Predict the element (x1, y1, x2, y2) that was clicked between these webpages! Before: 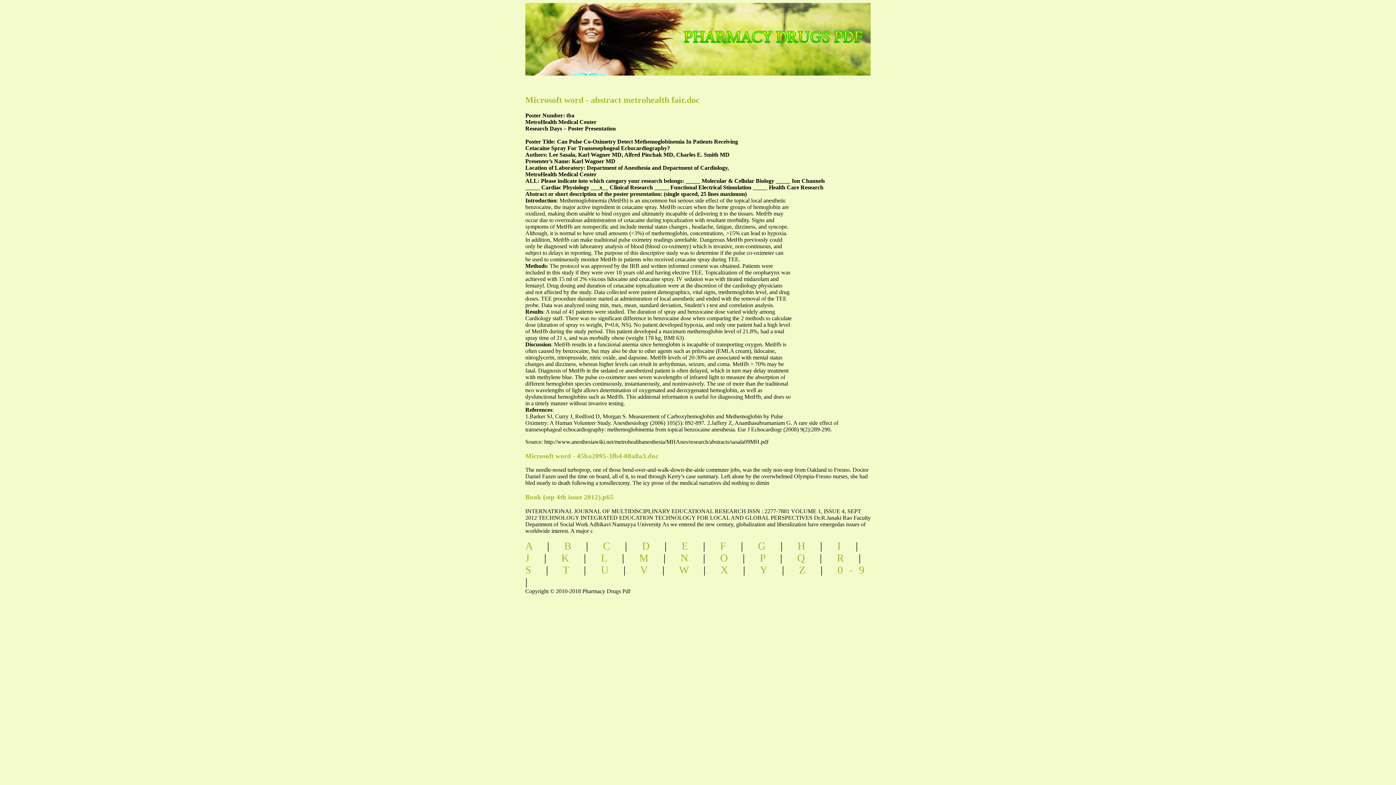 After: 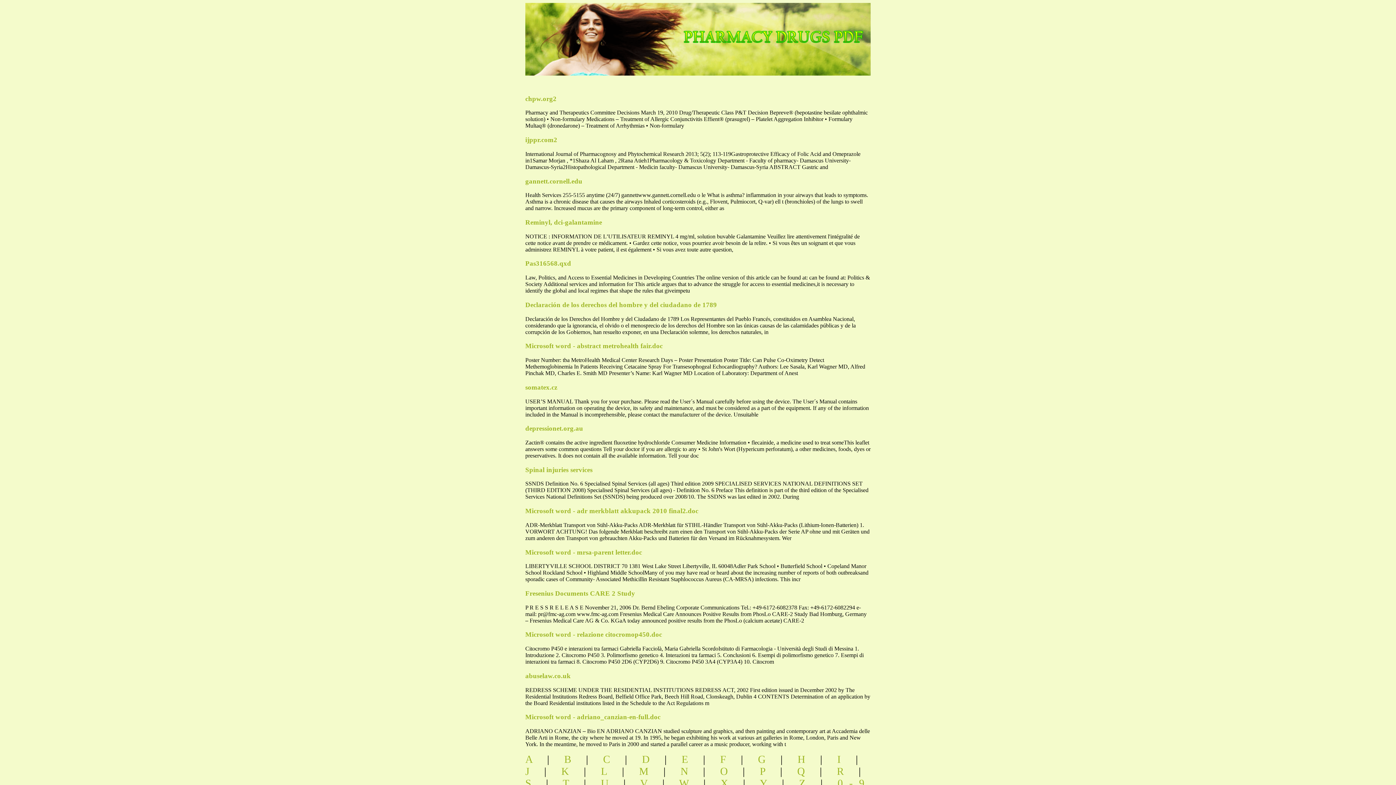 Action: label: pharmacy drugs pdf bbox: (689, 10, 908, 48)